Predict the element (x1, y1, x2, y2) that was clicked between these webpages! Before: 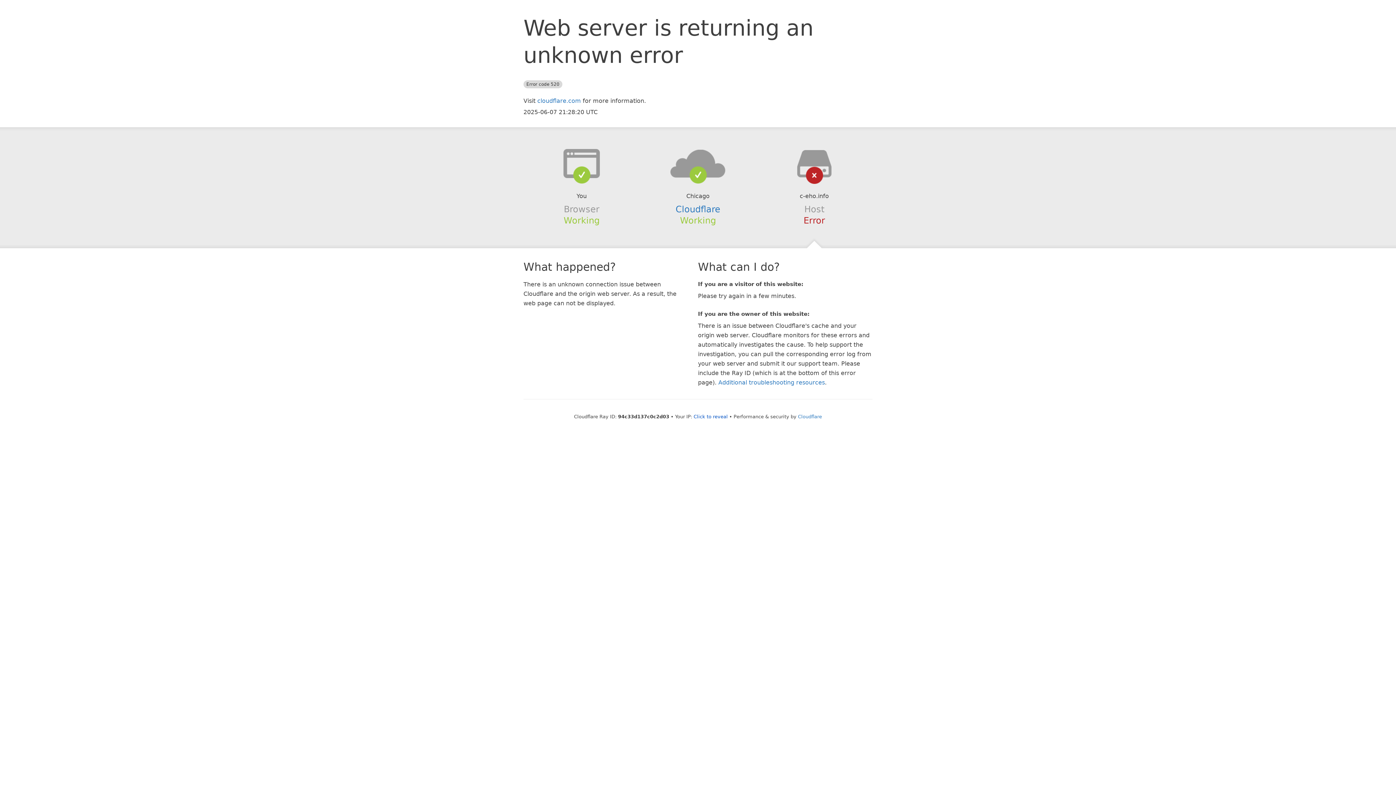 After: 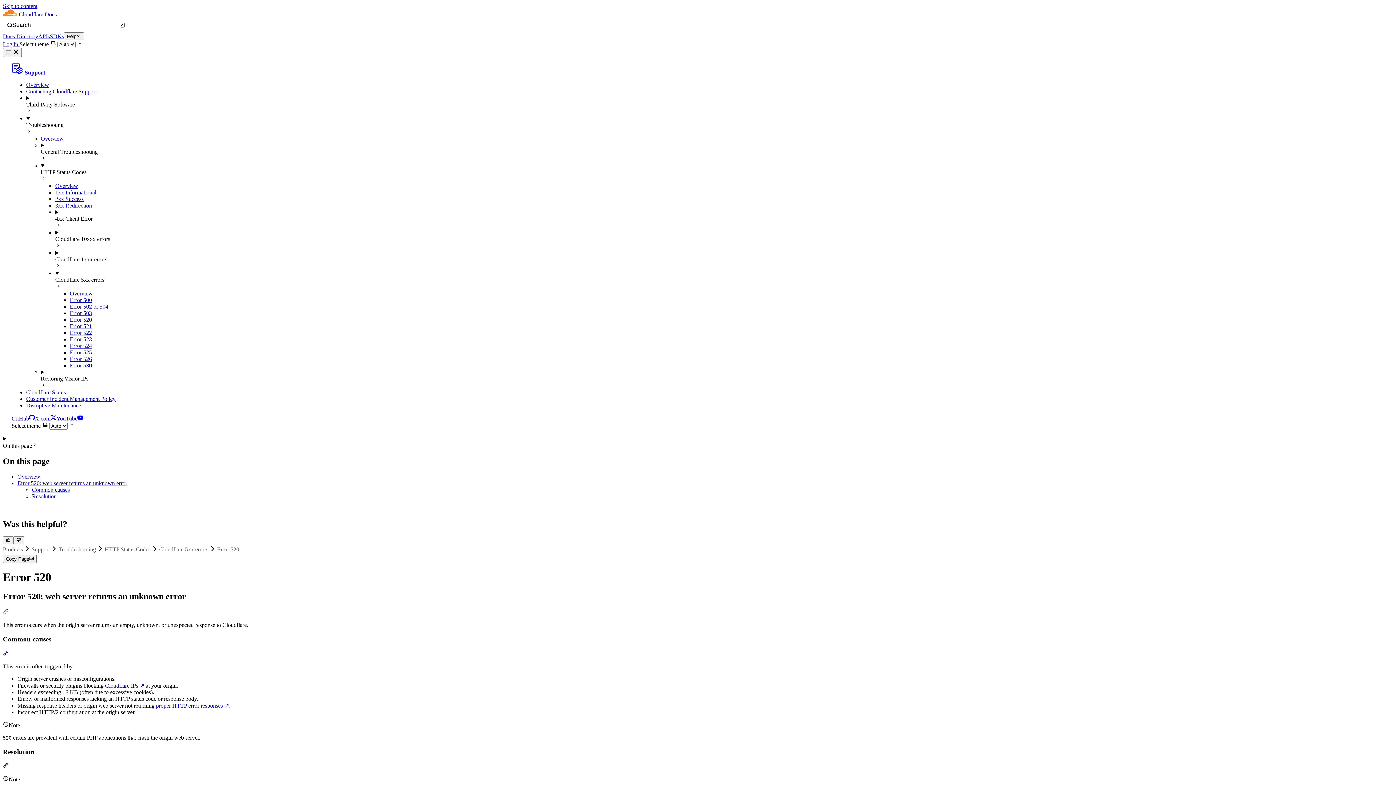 Action: label: Additional troubleshooting resources bbox: (718, 379, 825, 386)